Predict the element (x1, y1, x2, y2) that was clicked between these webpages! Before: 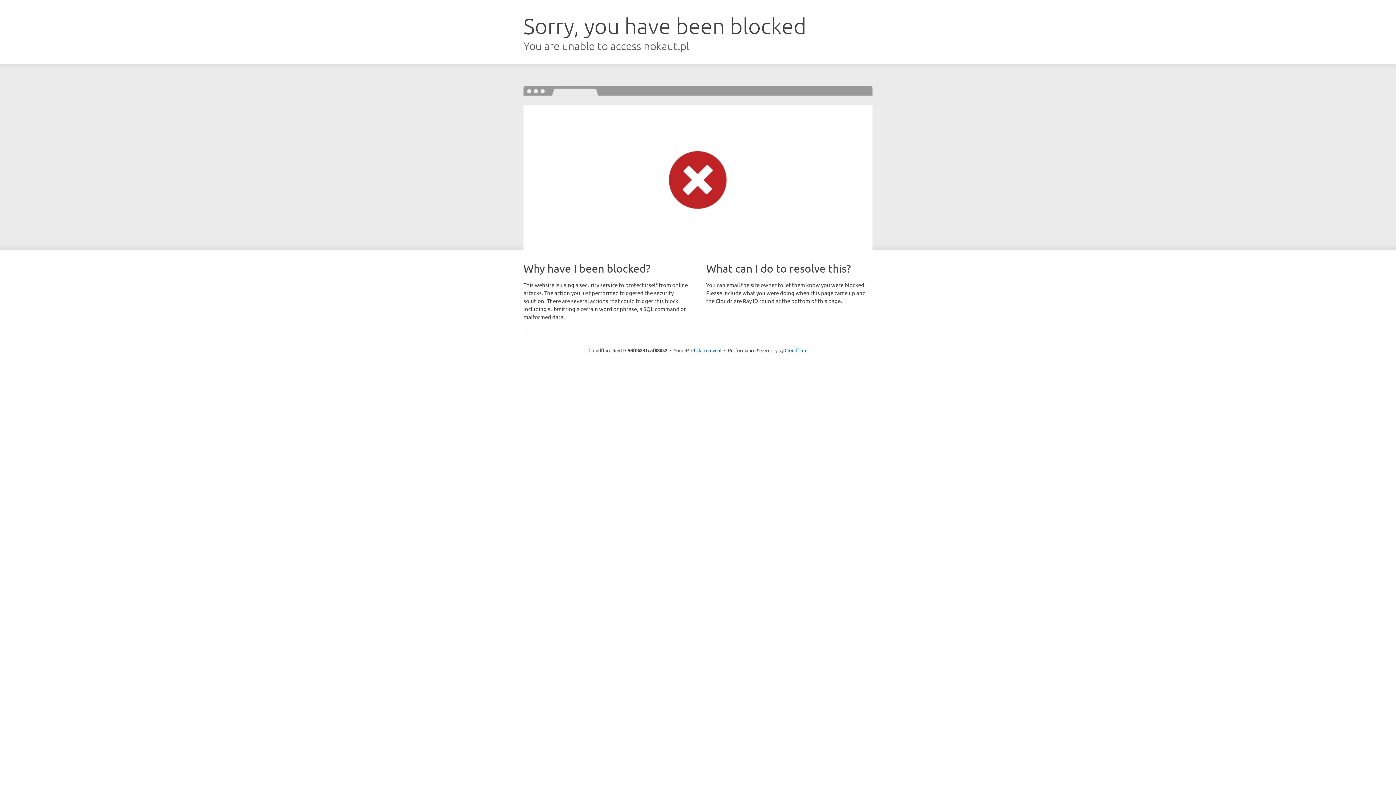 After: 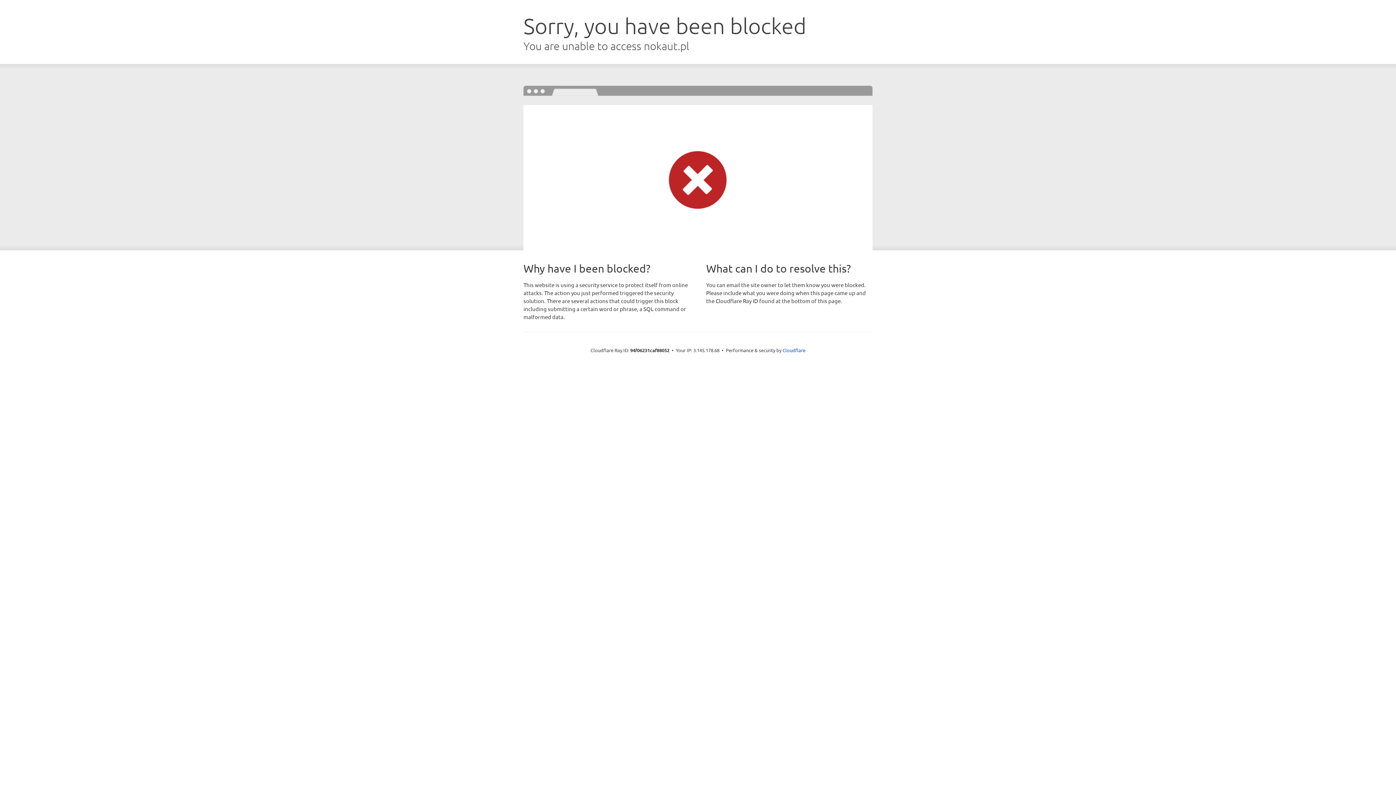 Action: bbox: (691, 346, 721, 353) label: Click to reveal